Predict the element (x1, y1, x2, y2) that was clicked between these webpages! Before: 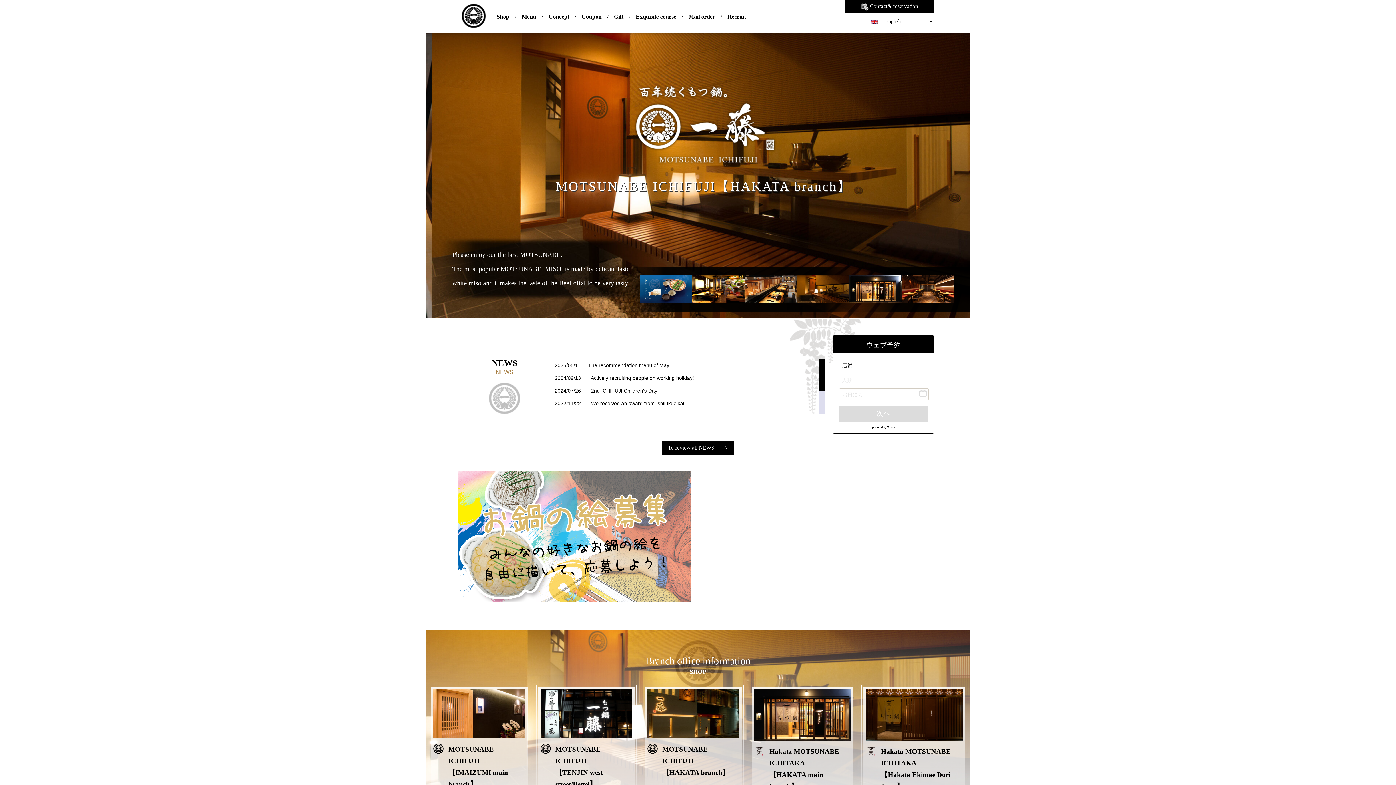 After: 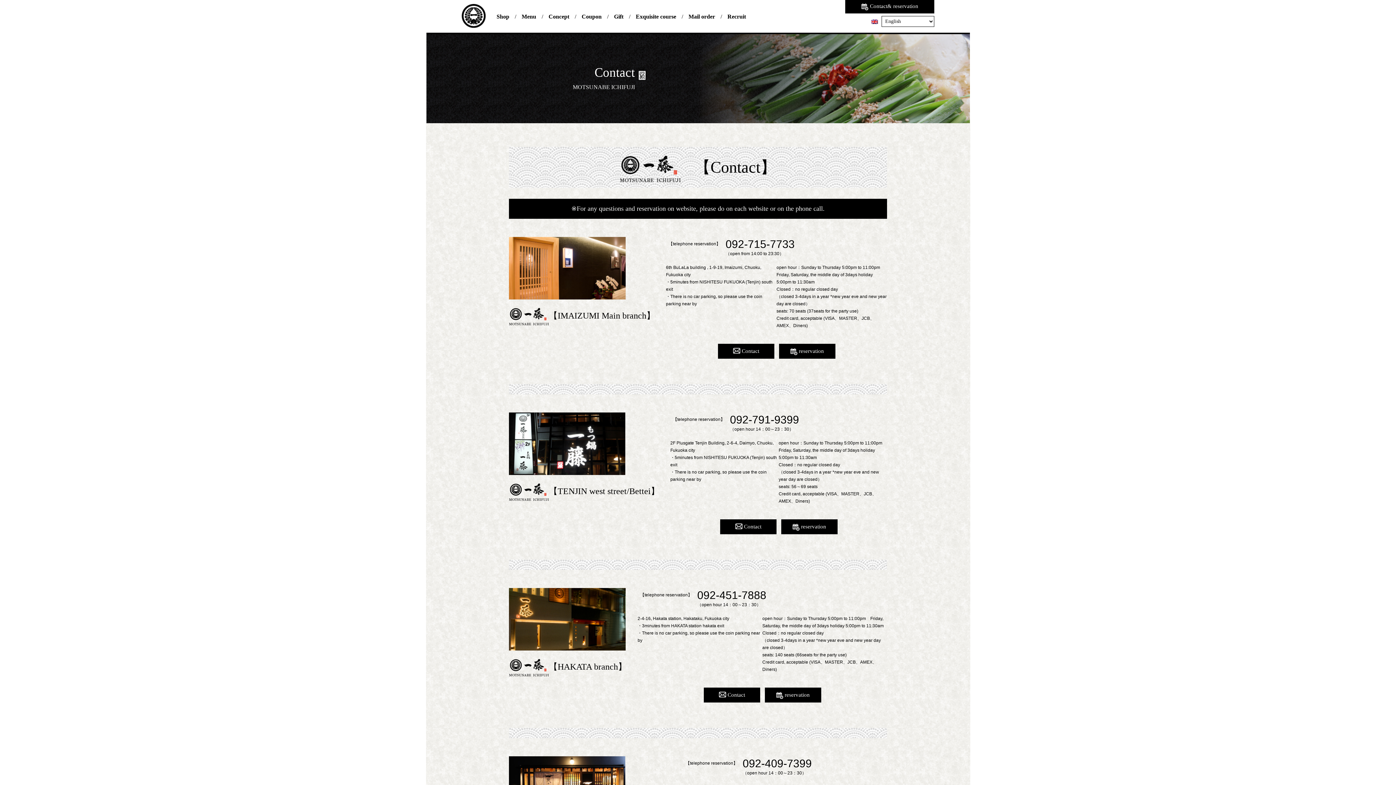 Action: label:  Contact& reservation bbox: (861, 3, 918, 9)